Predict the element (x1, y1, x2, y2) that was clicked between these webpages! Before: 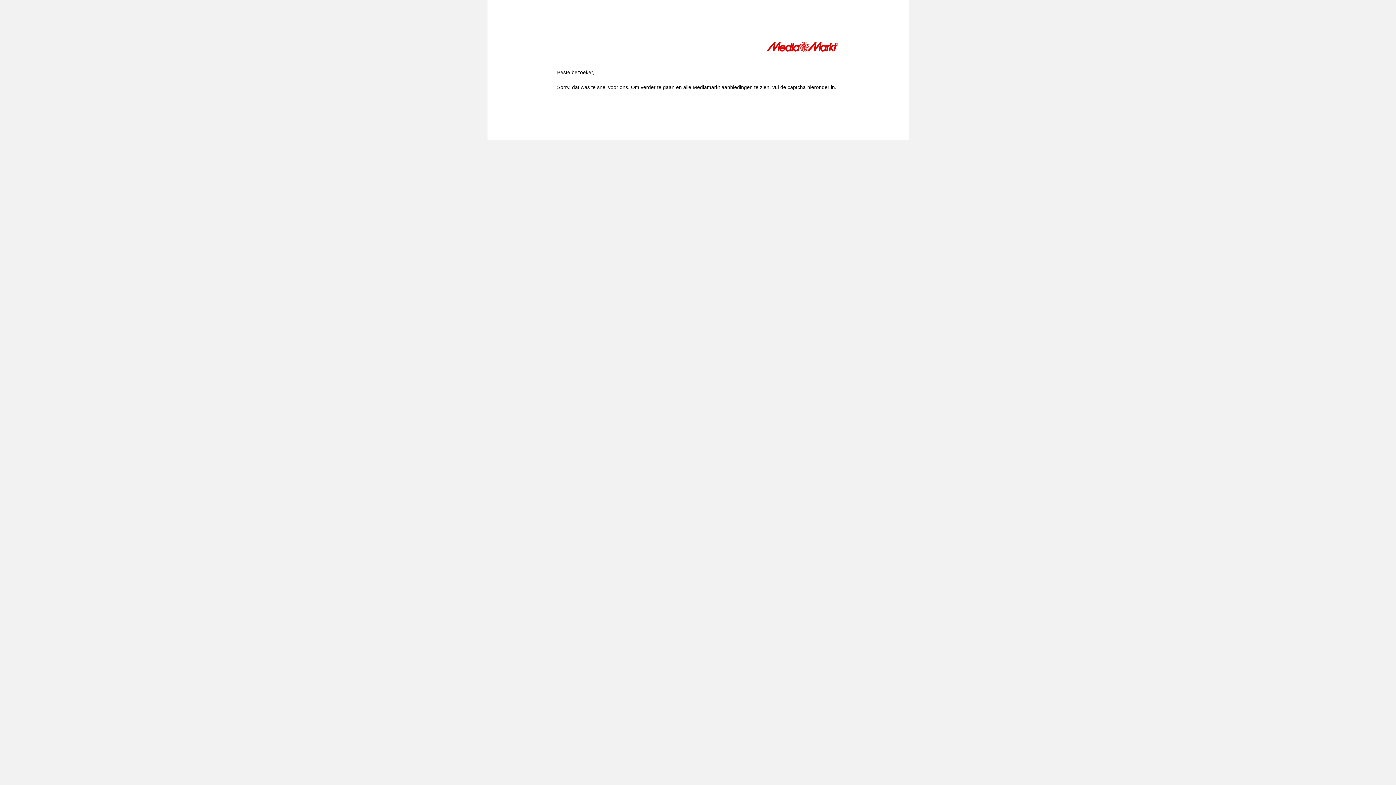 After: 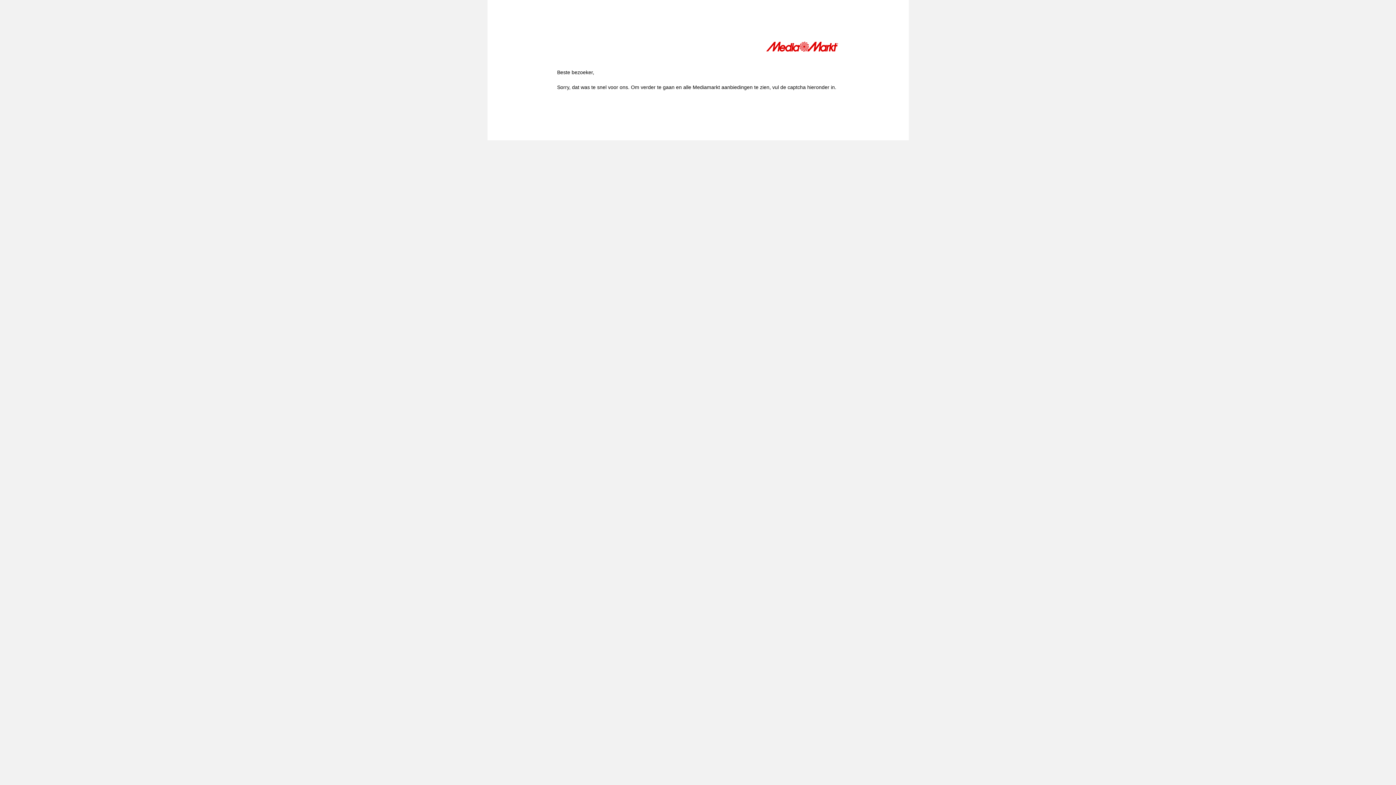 Action: bbox: (766, 41, 839, 54)